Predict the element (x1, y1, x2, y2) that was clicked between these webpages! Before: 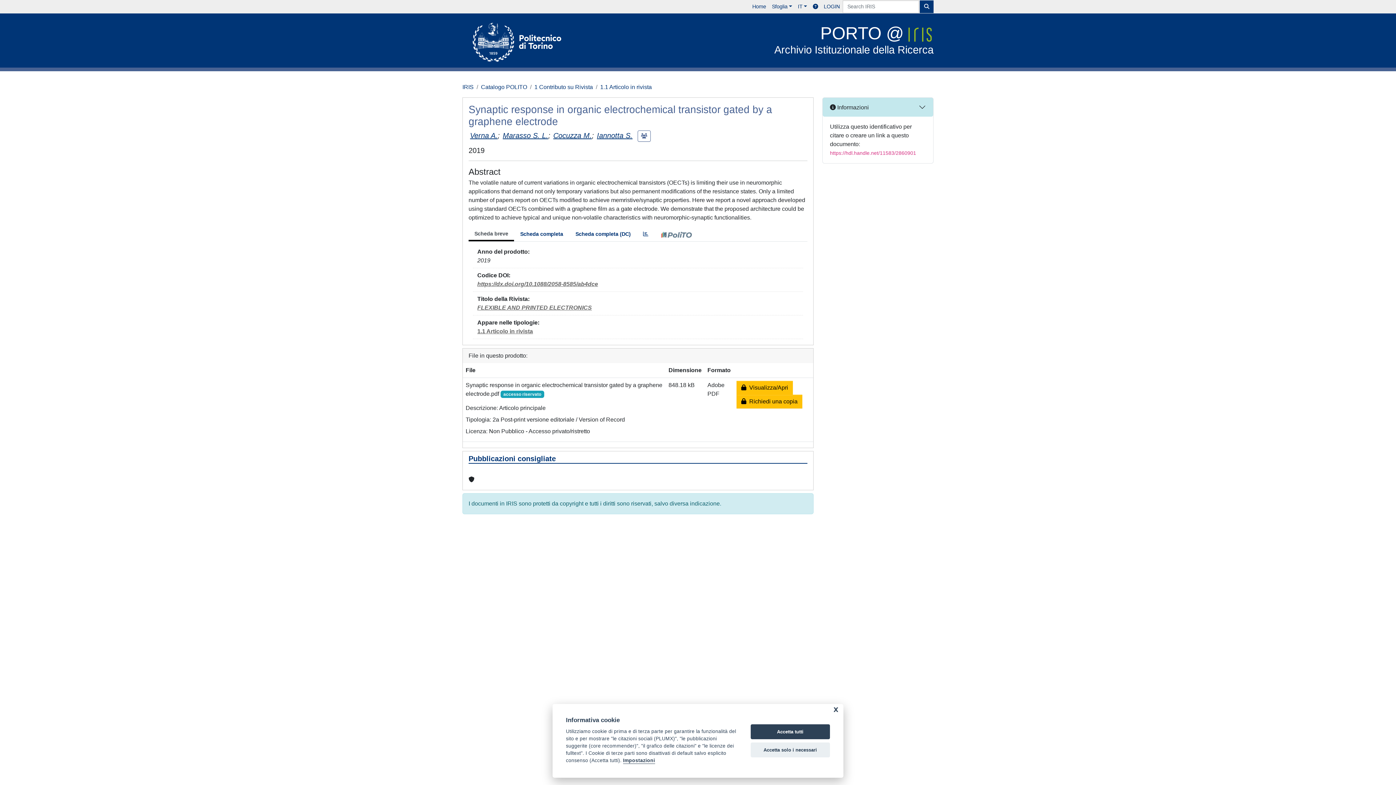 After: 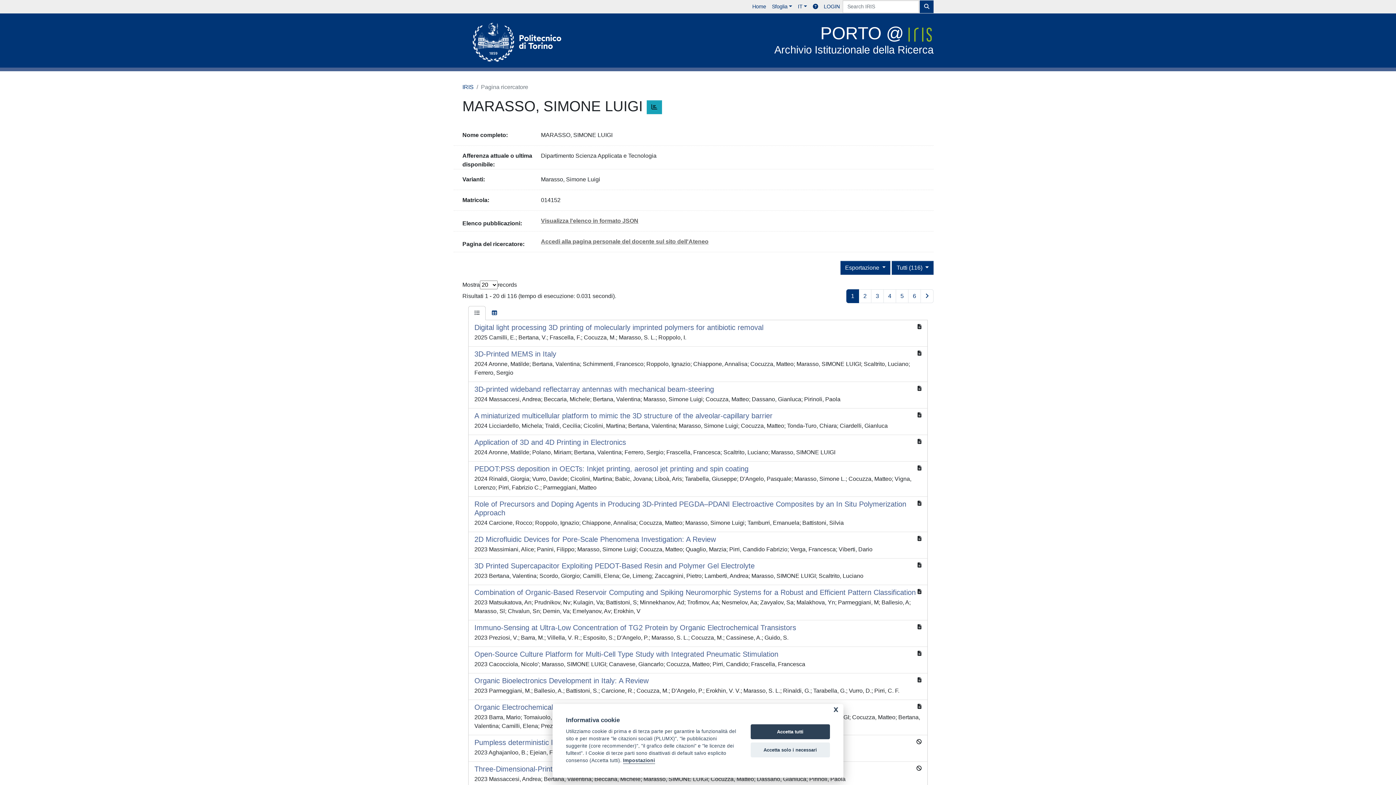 Action: label: Marasso S. L. bbox: (502, 131, 548, 139)